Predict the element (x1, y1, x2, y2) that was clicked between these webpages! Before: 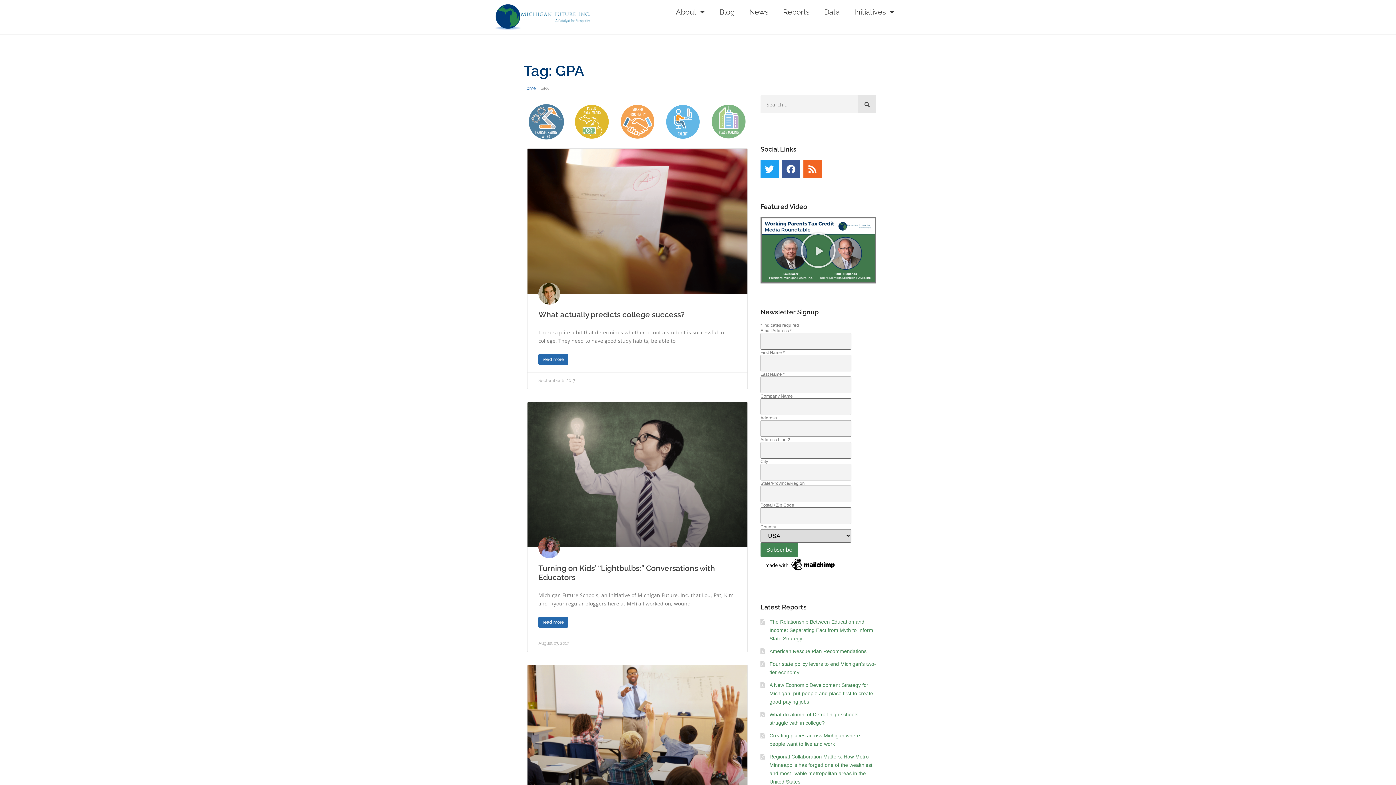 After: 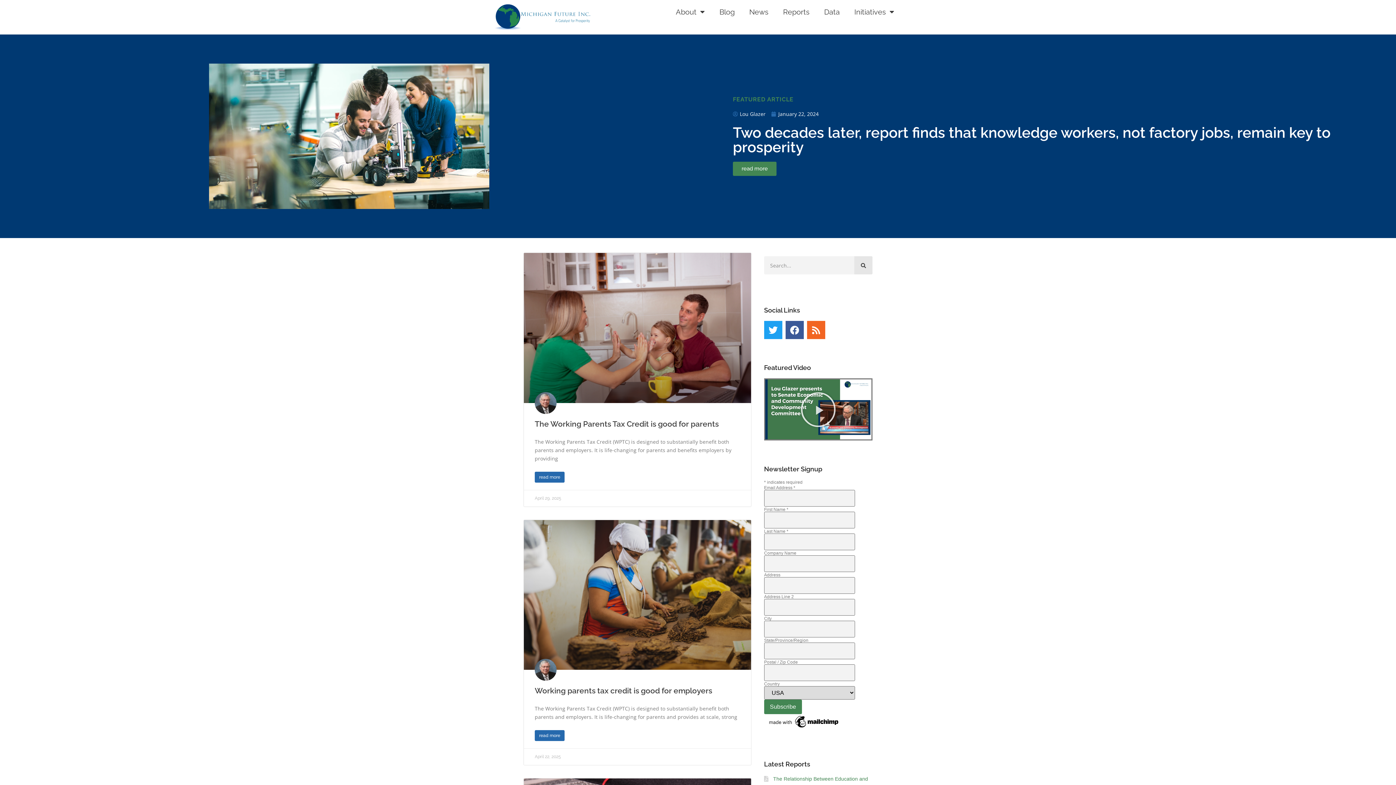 Action: bbox: (523, 85, 536, 91) label: Home